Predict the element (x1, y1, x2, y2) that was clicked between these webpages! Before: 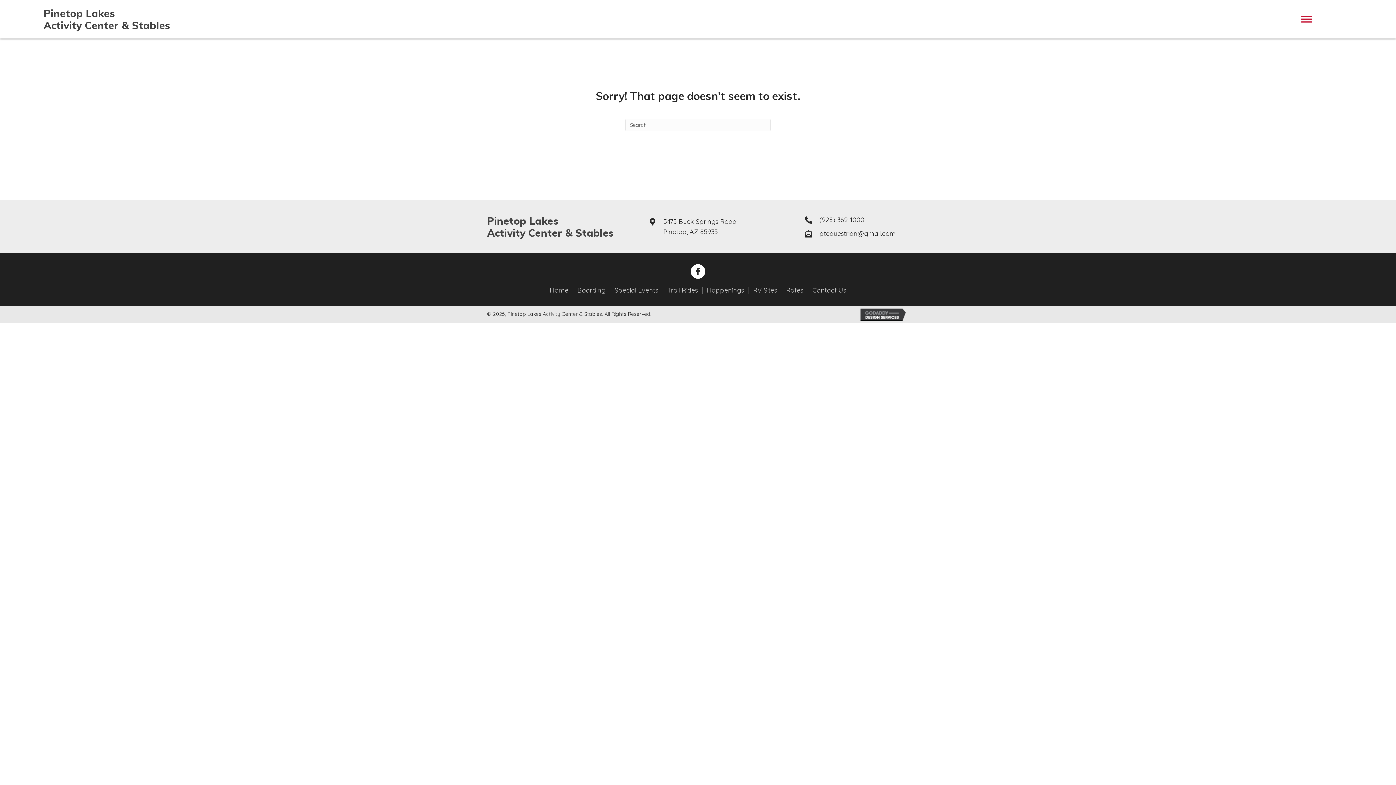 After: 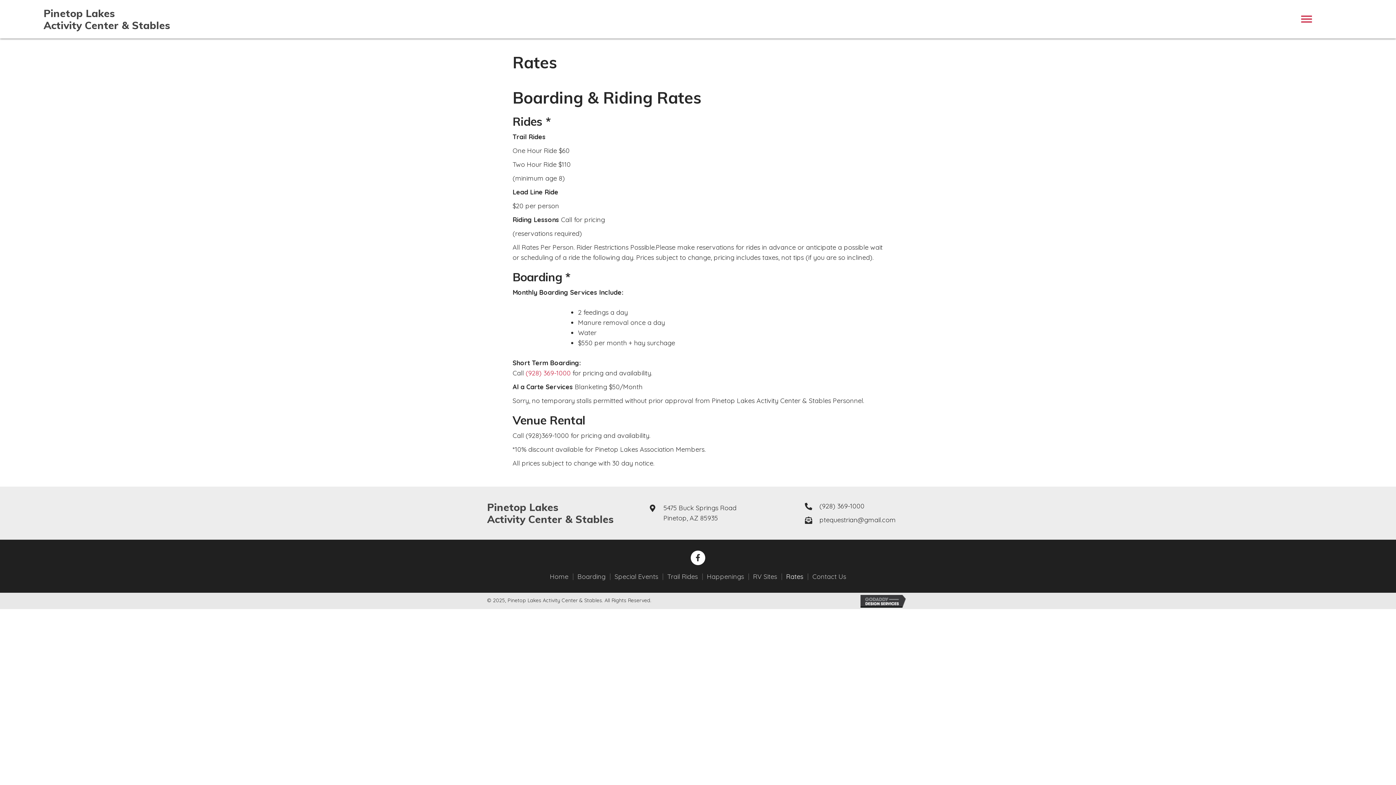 Action: label: Rates bbox: (782, 287, 807, 293)